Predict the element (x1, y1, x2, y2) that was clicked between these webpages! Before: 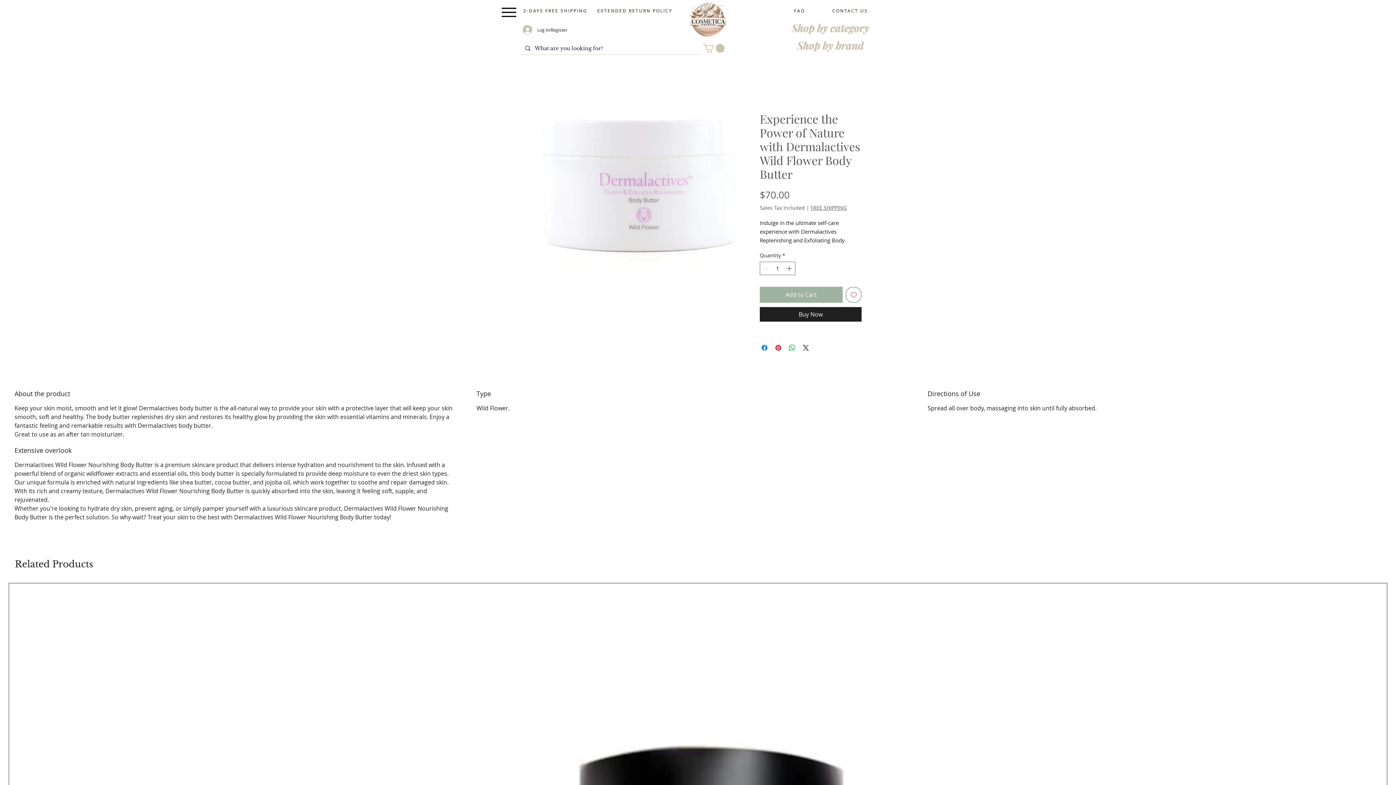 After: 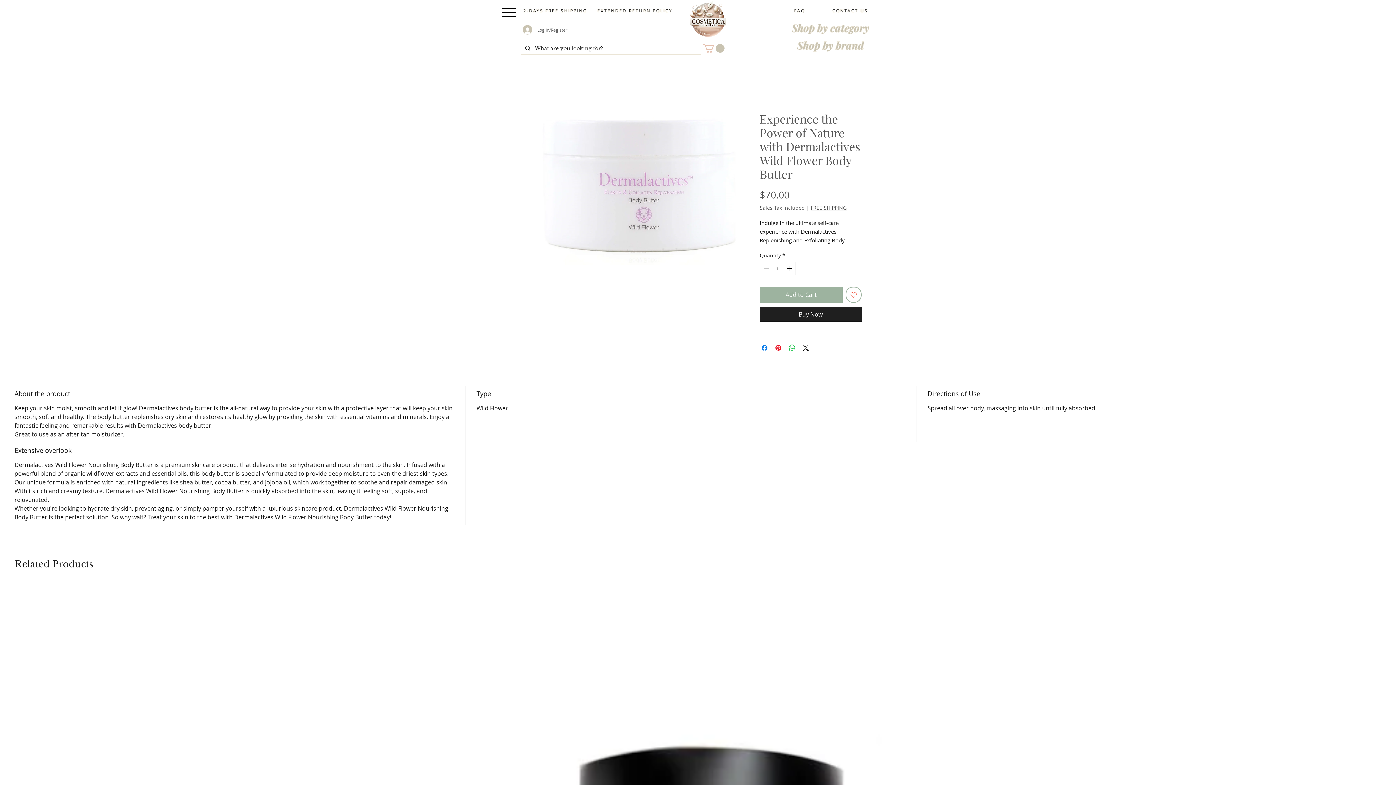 Action: label: Log In/Register bbox: (517, 22, 572, 36)